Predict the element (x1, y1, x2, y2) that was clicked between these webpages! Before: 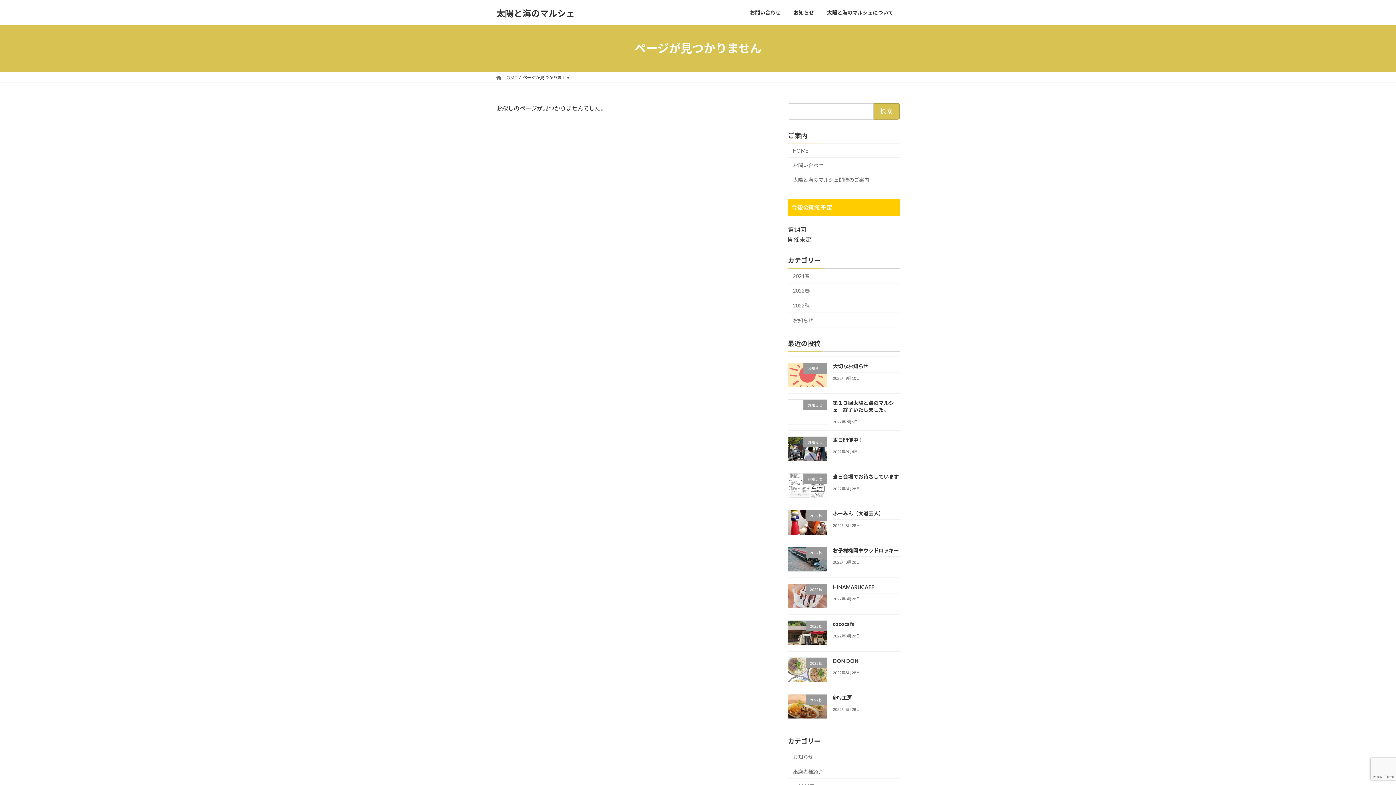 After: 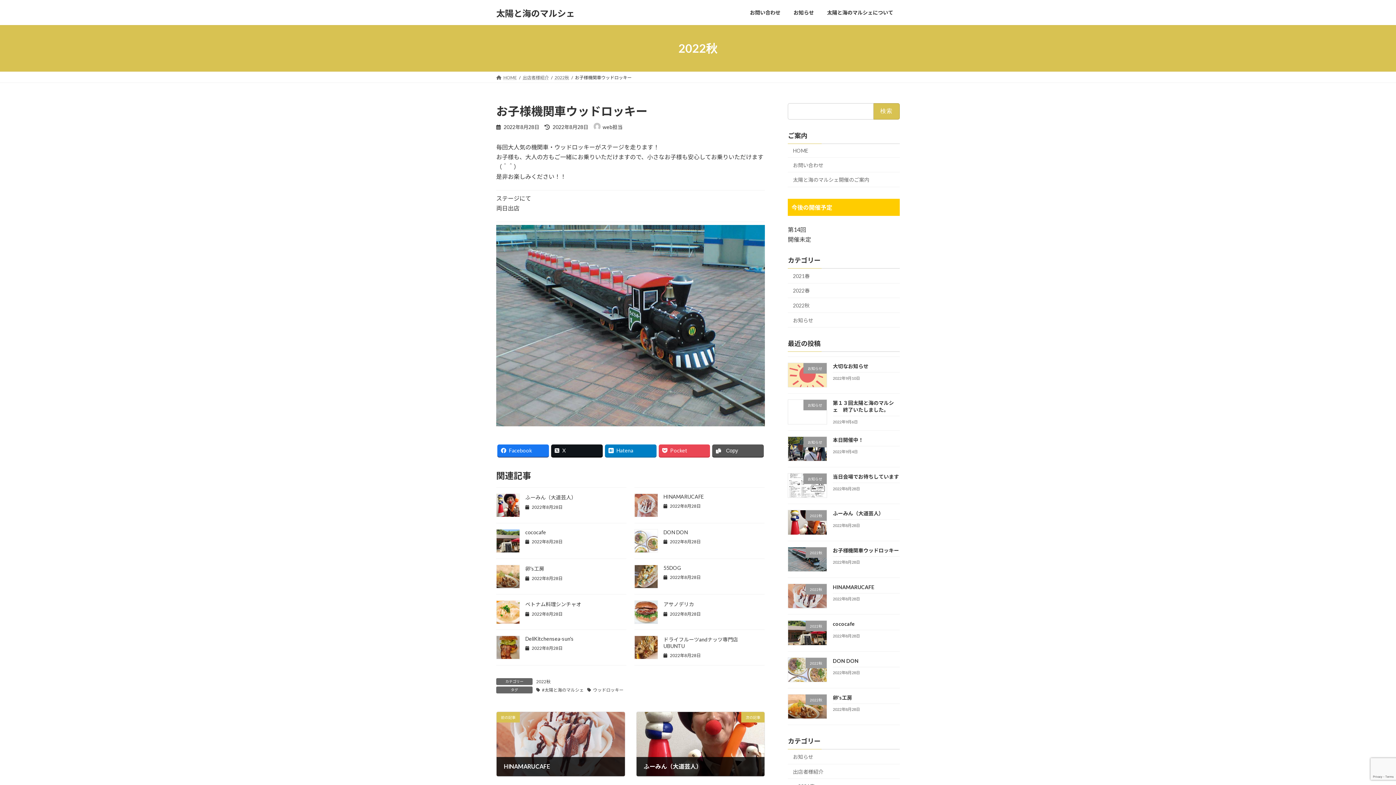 Action: bbox: (833, 547, 899, 553) label: お子様機関車ウッドロッキー